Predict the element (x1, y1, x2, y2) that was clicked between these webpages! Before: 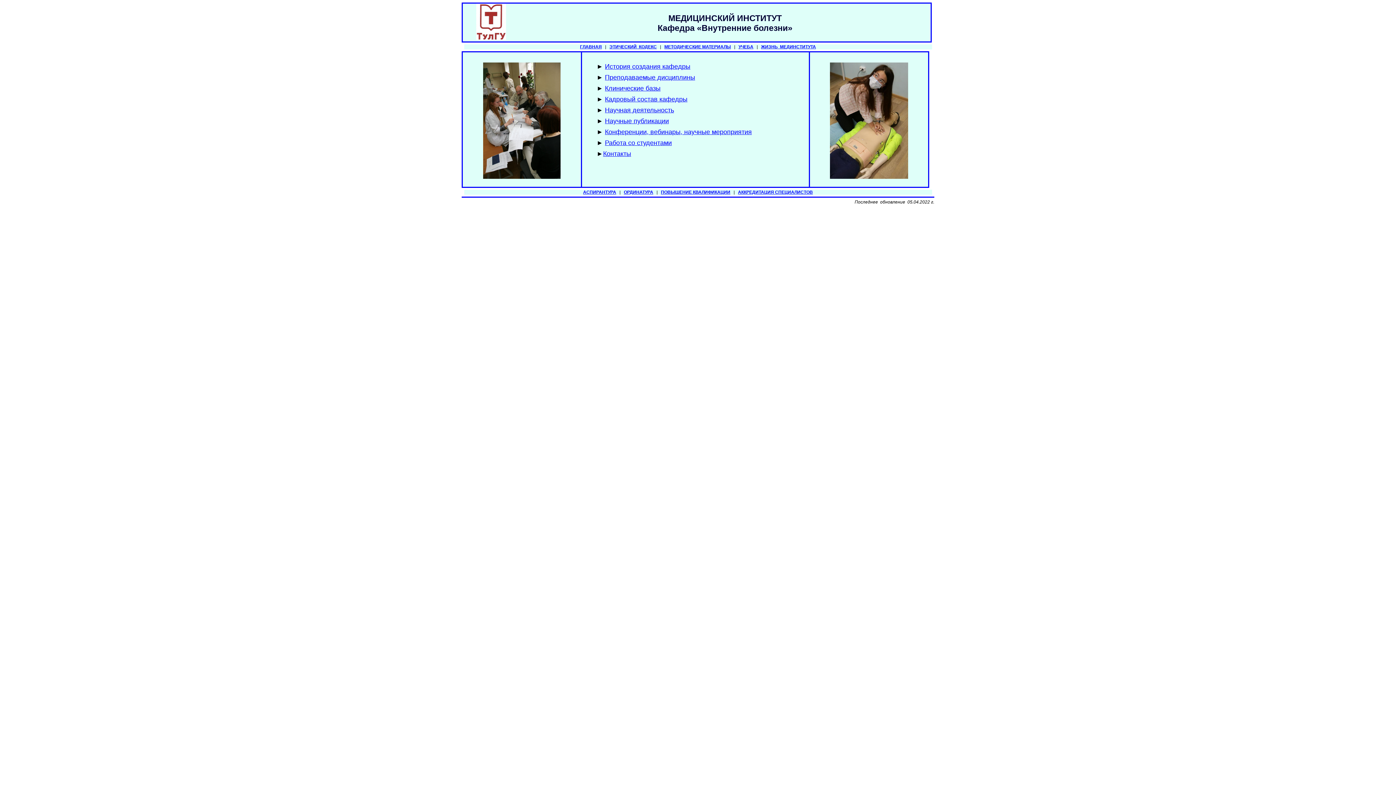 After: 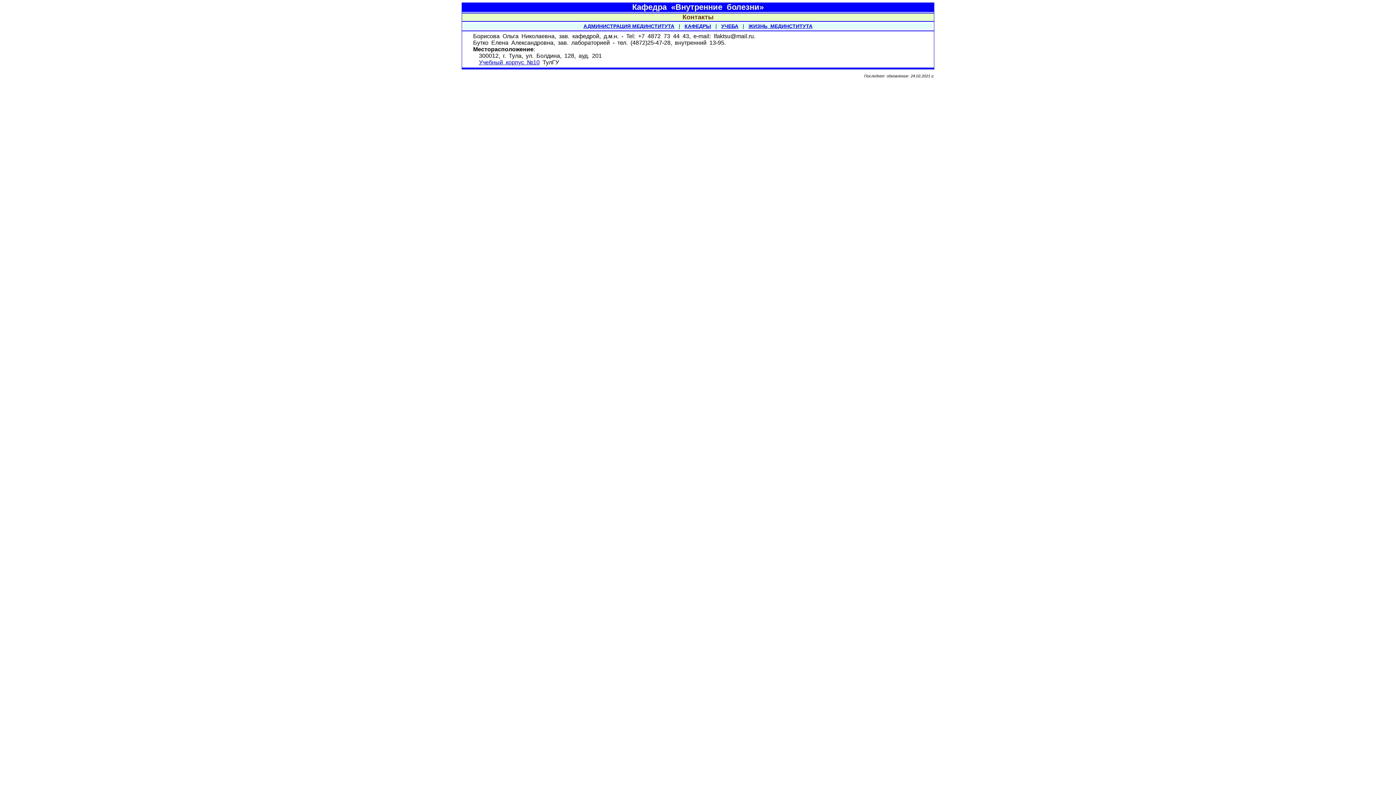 Action: label: Контакты bbox: (603, 150, 631, 157)